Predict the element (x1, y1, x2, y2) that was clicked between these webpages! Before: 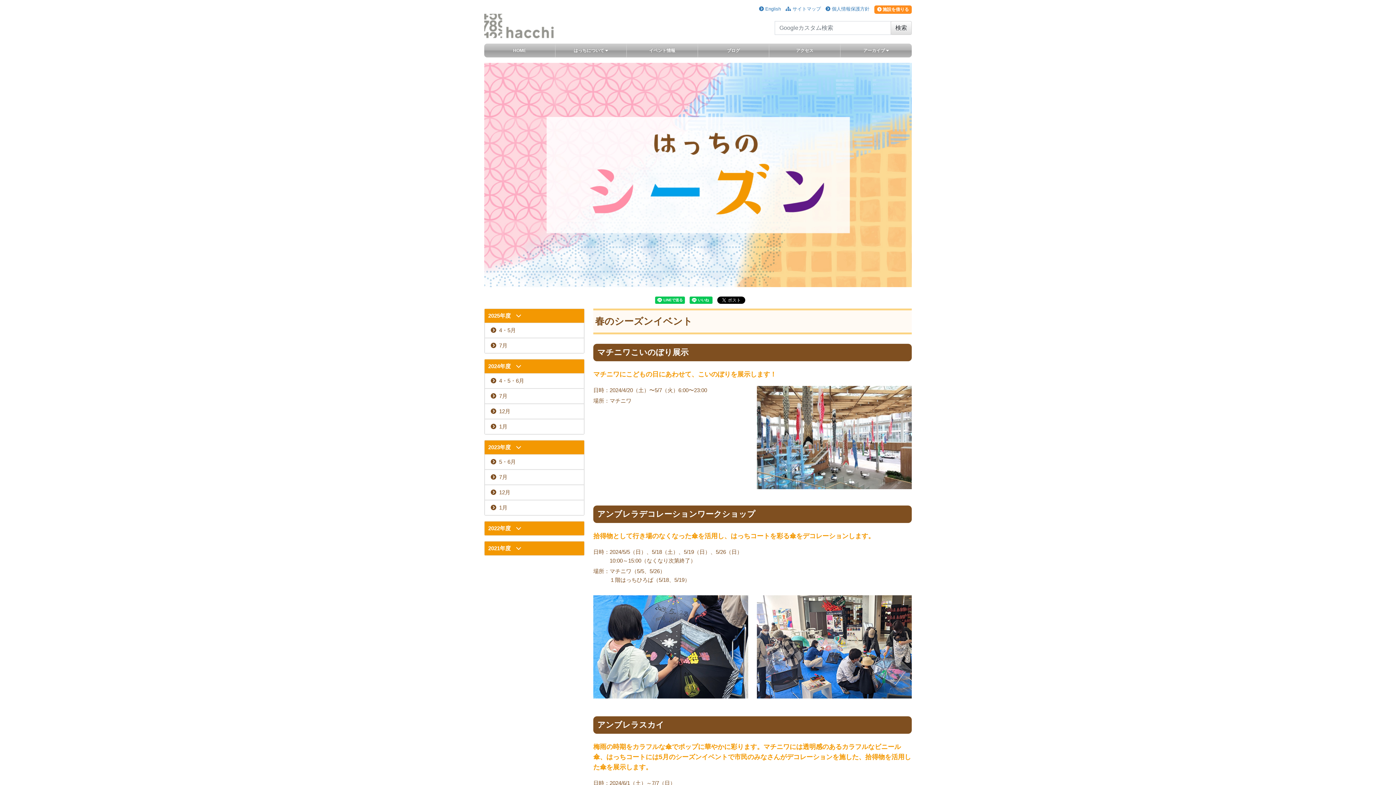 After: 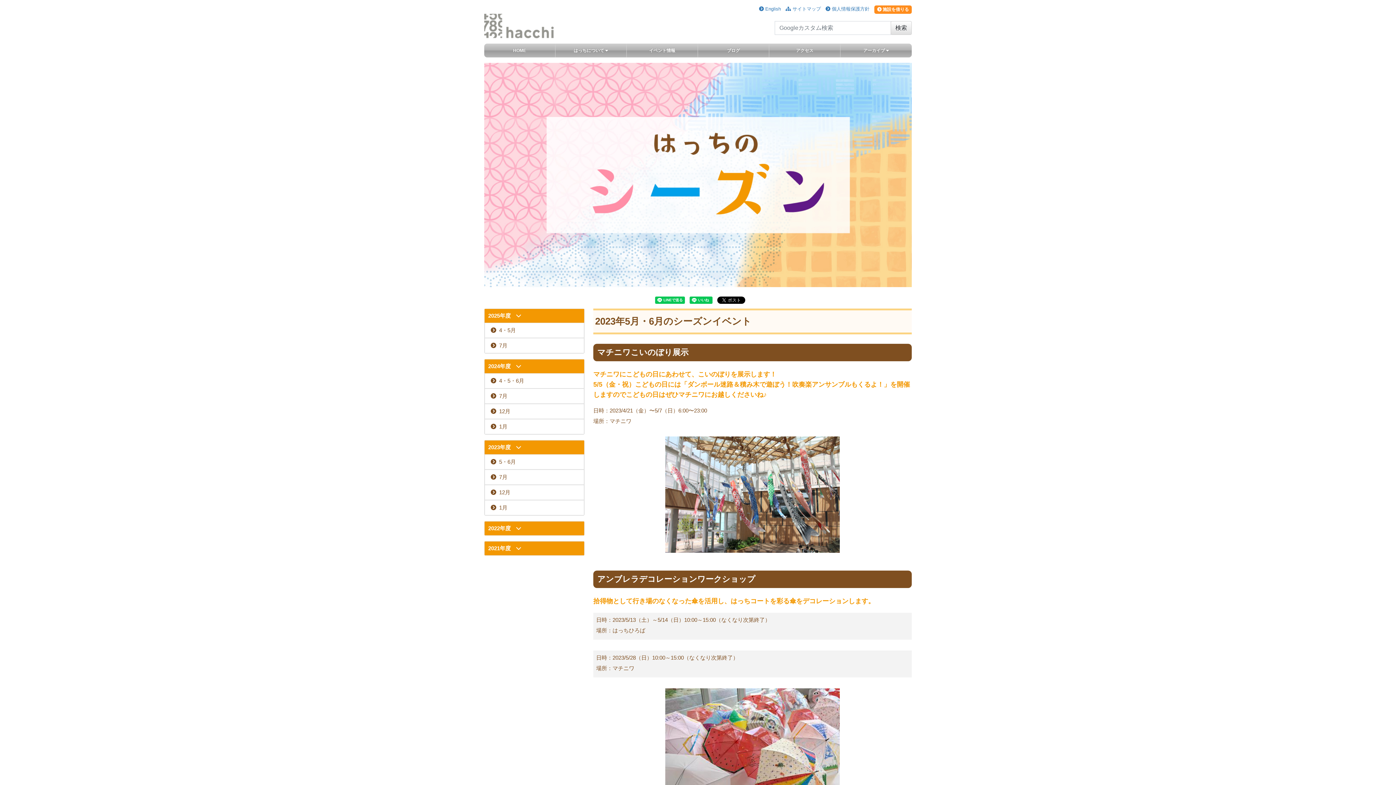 Action: label: 5・6月 bbox: (484, 454, 584, 469)